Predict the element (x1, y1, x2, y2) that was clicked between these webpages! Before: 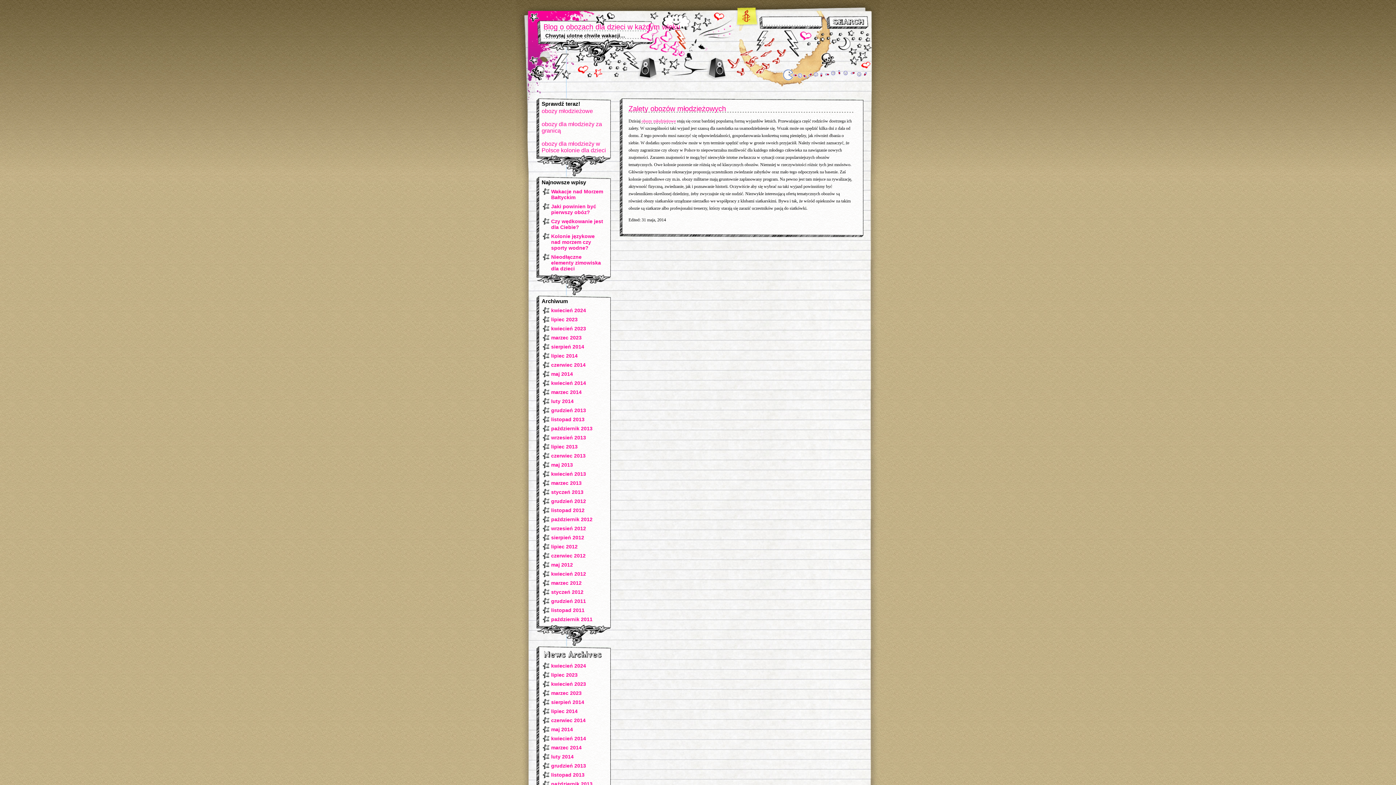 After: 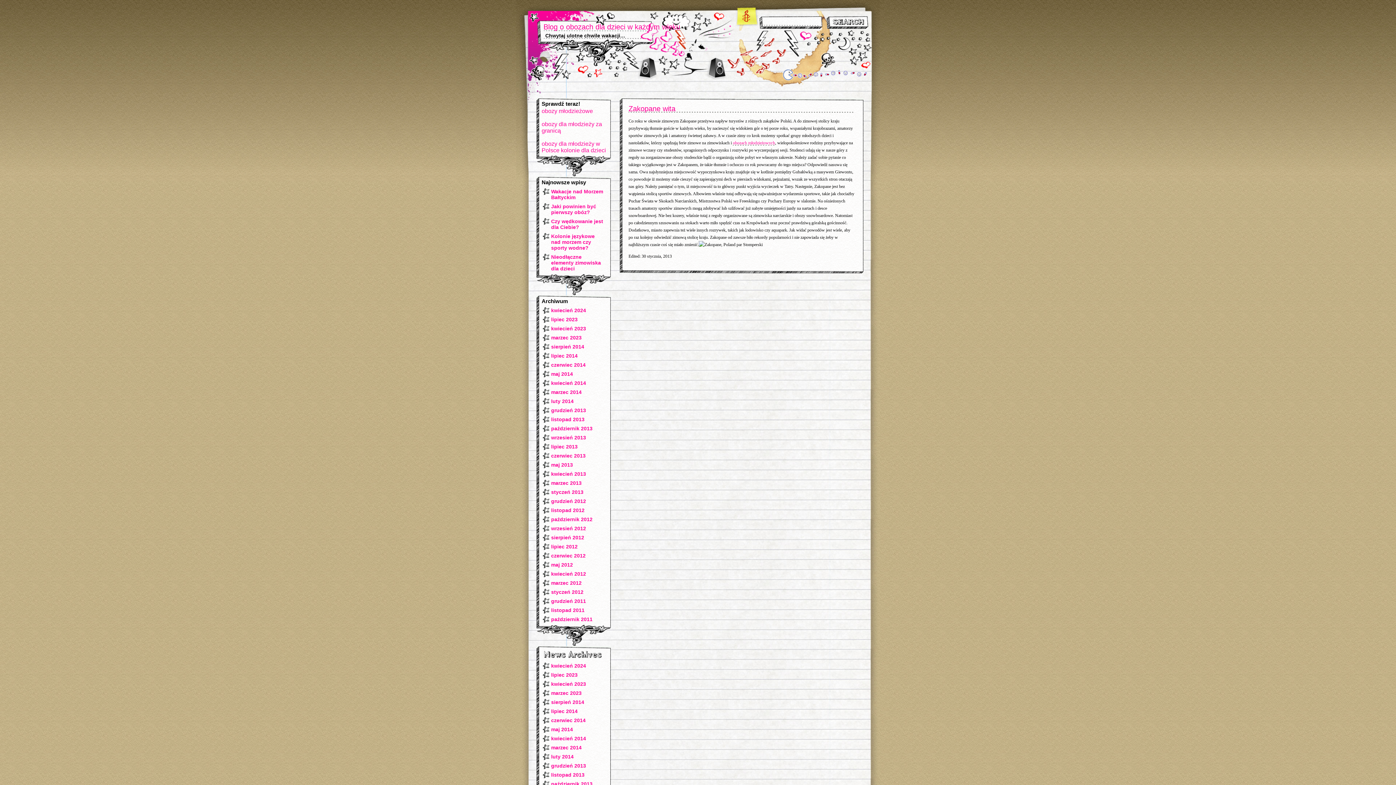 Action: label: styczeń 2013 bbox: (541, 487, 607, 496)